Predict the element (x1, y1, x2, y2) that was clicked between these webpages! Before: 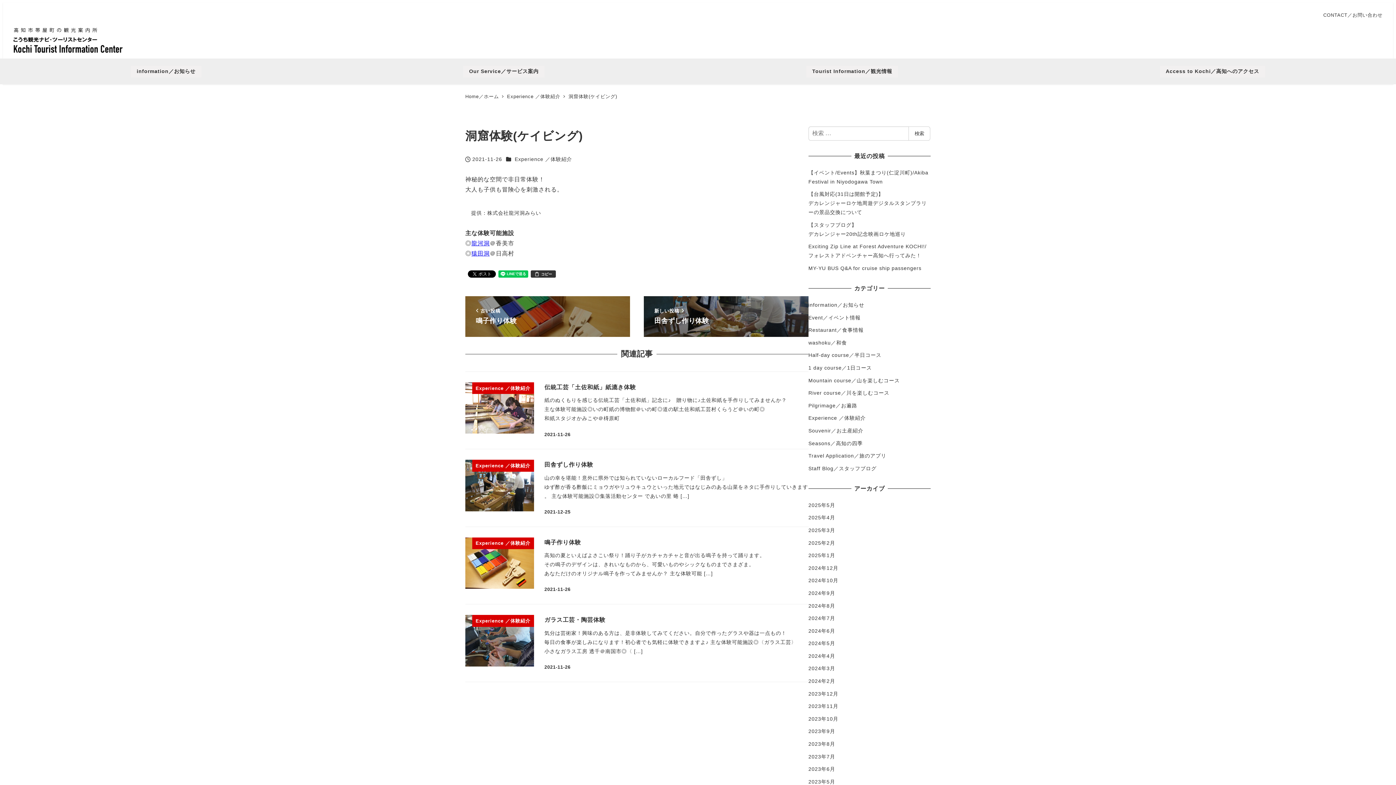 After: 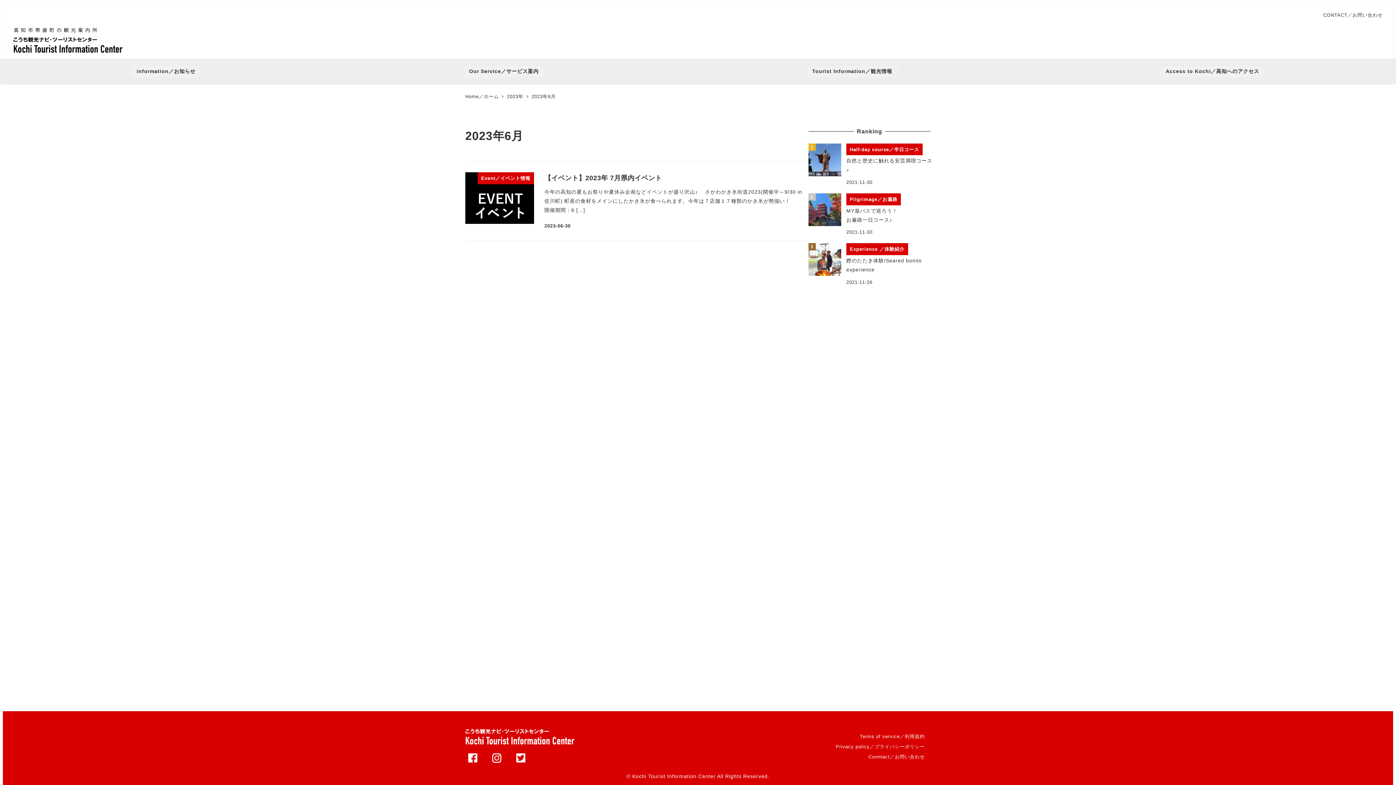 Action: label: 2023年6月 bbox: (808, 766, 835, 772)